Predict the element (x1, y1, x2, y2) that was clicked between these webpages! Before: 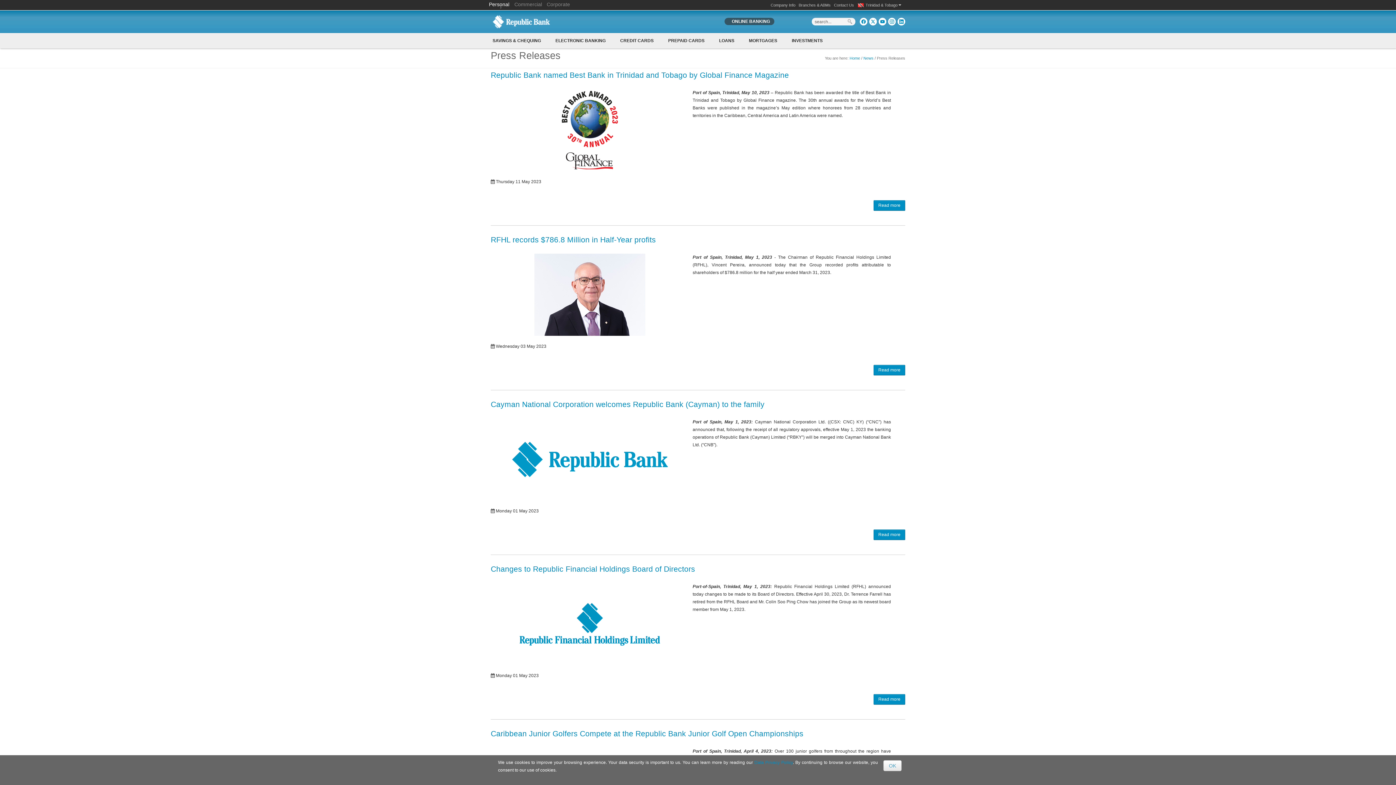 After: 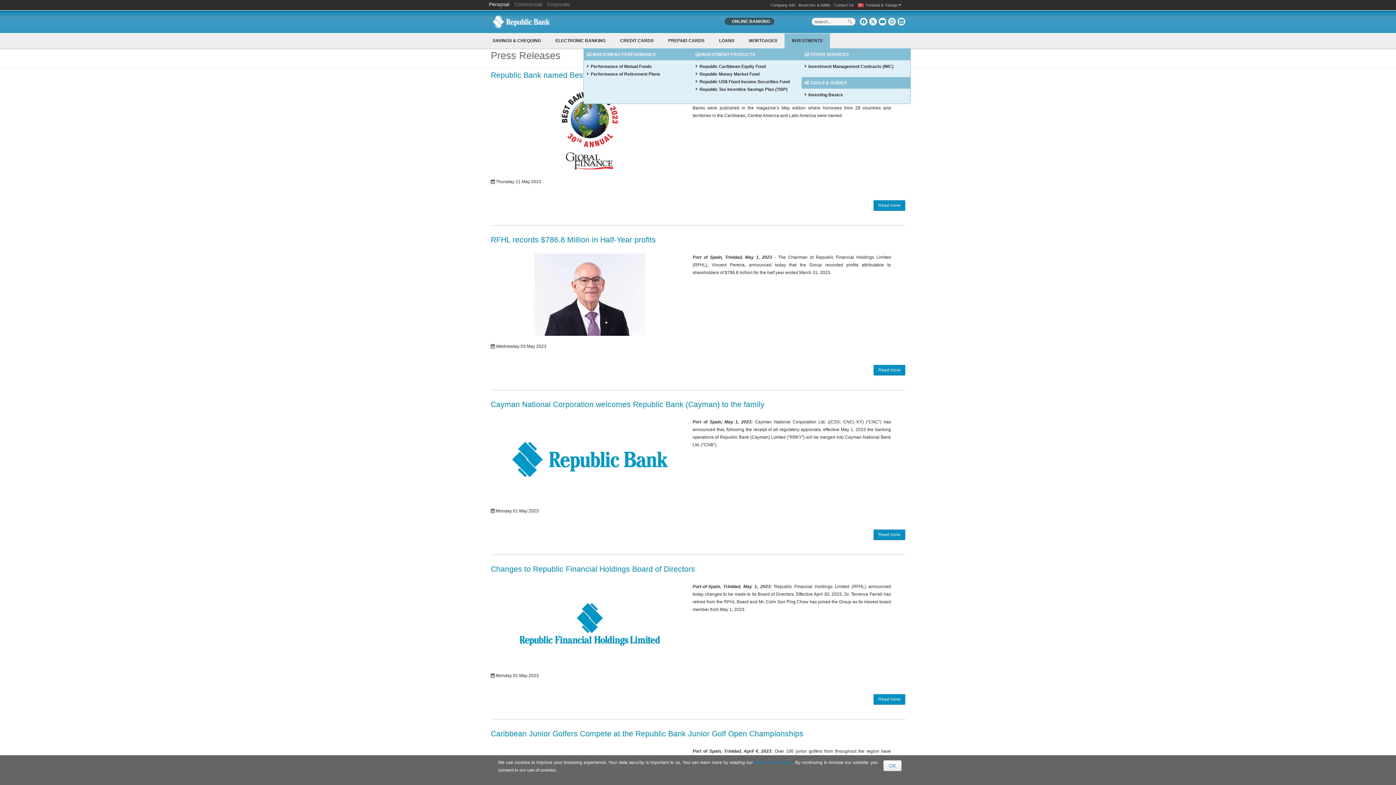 Action: label: INVESTMENTS bbox: (784, 33, 830, 48)